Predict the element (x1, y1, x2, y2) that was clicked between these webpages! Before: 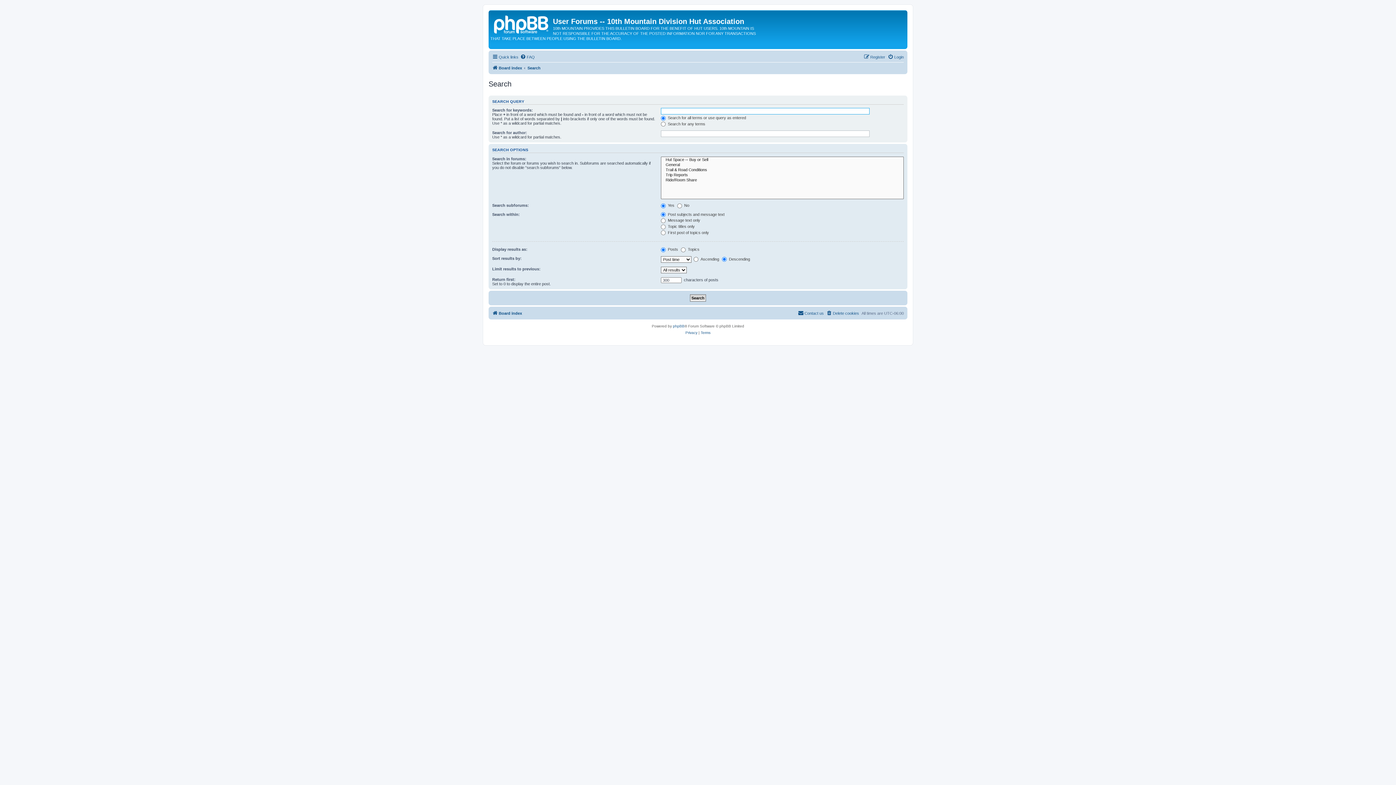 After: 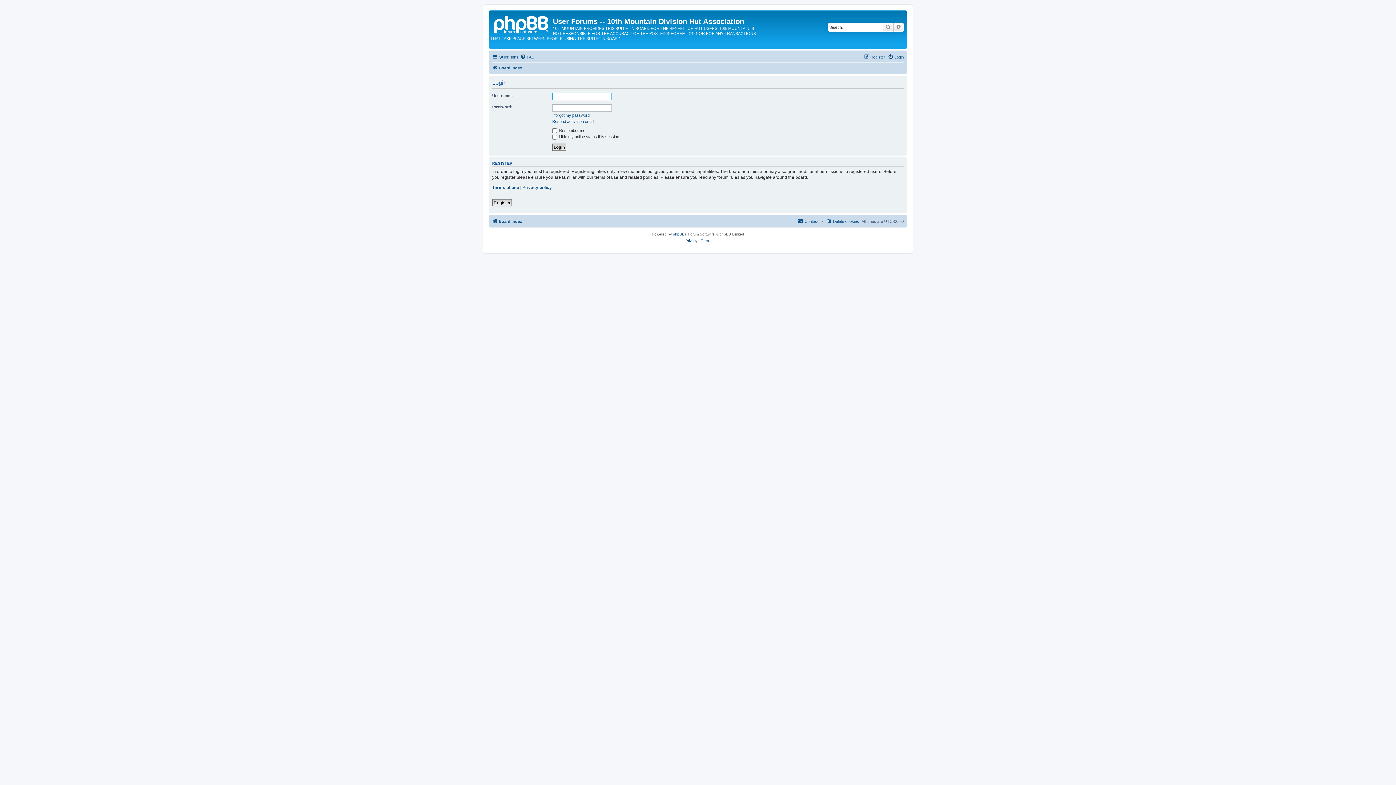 Action: label: Login bbox: (888, 52, 904, 61)